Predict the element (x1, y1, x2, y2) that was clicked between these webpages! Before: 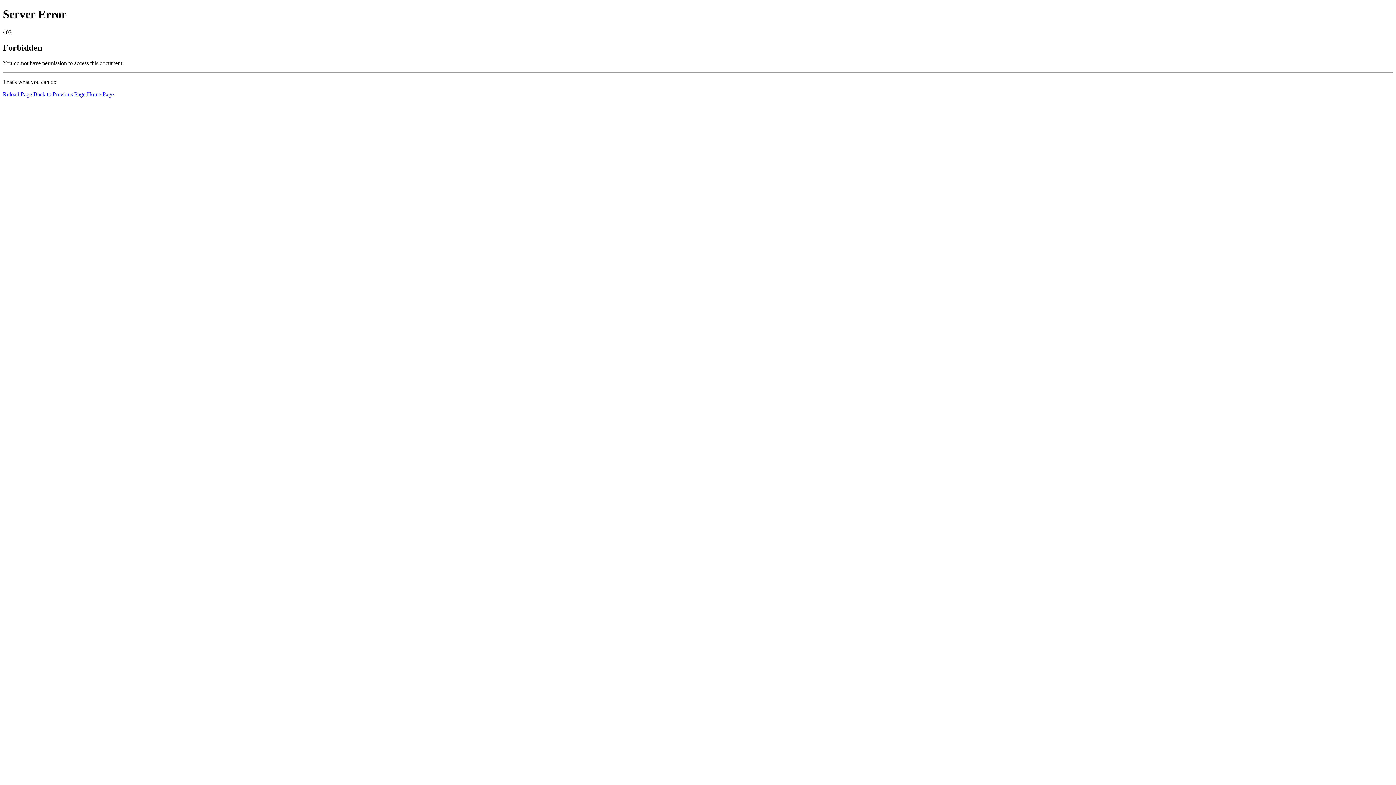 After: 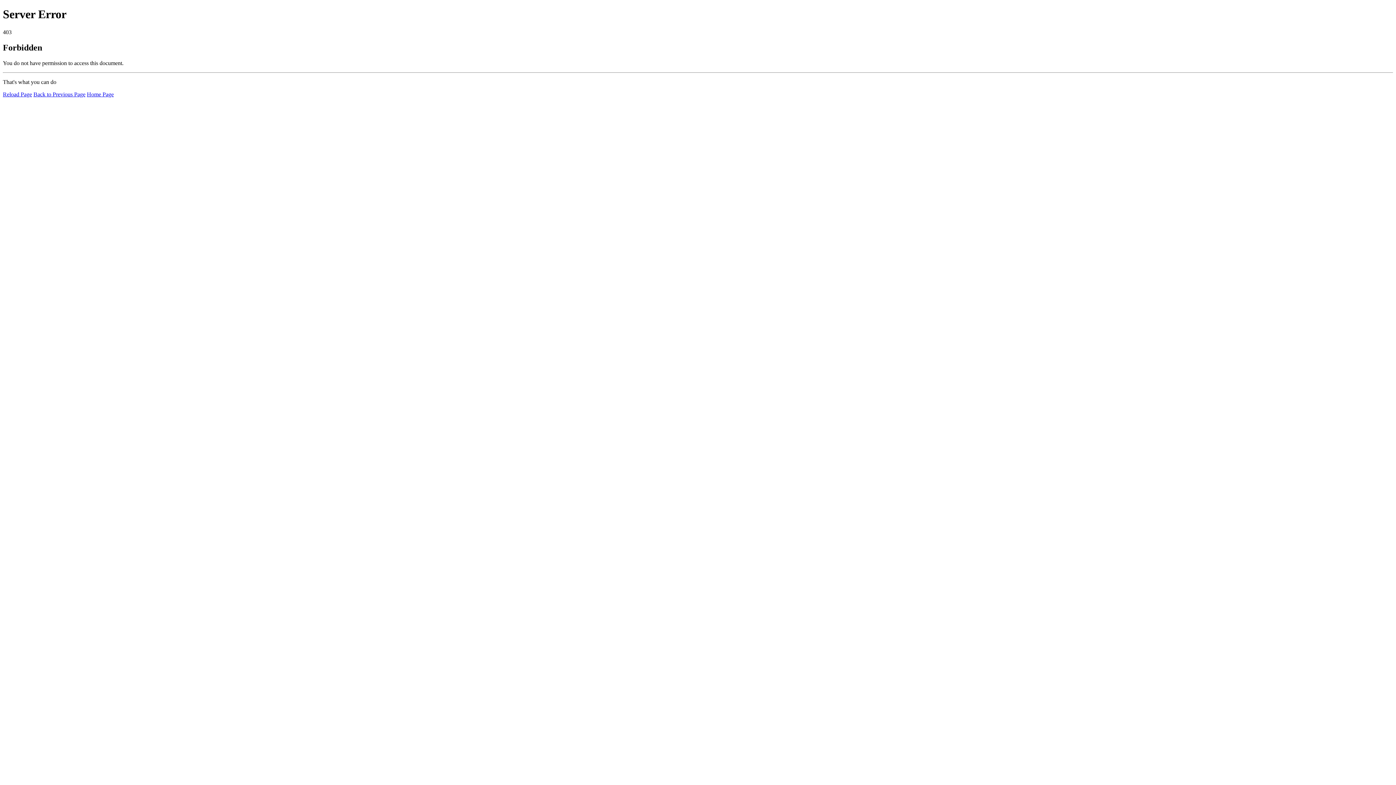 Action: label: Home Page bbox: (86, 91, 113, 97)